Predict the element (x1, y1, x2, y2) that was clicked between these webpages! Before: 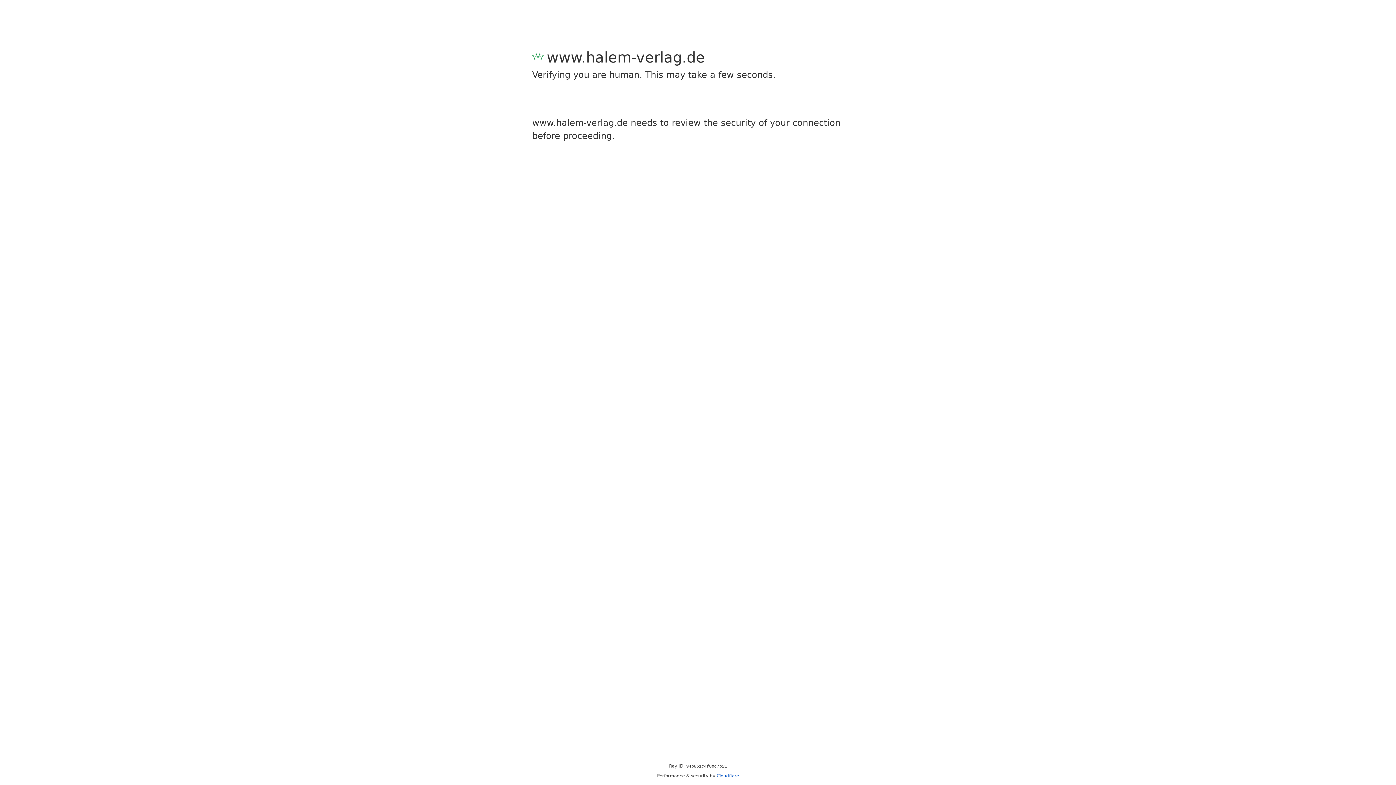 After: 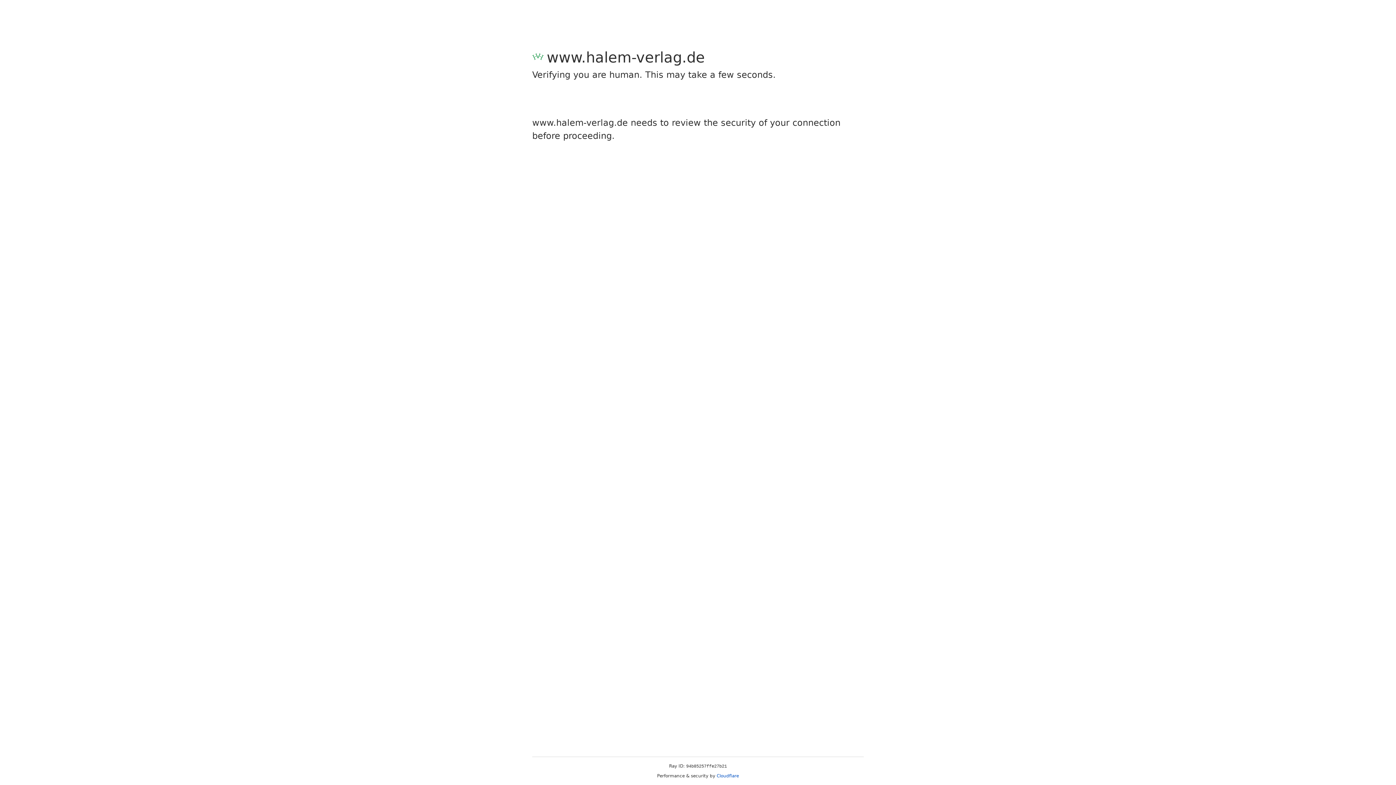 Action: bbox: (716, 773, 739, 778) label: Cloudflare